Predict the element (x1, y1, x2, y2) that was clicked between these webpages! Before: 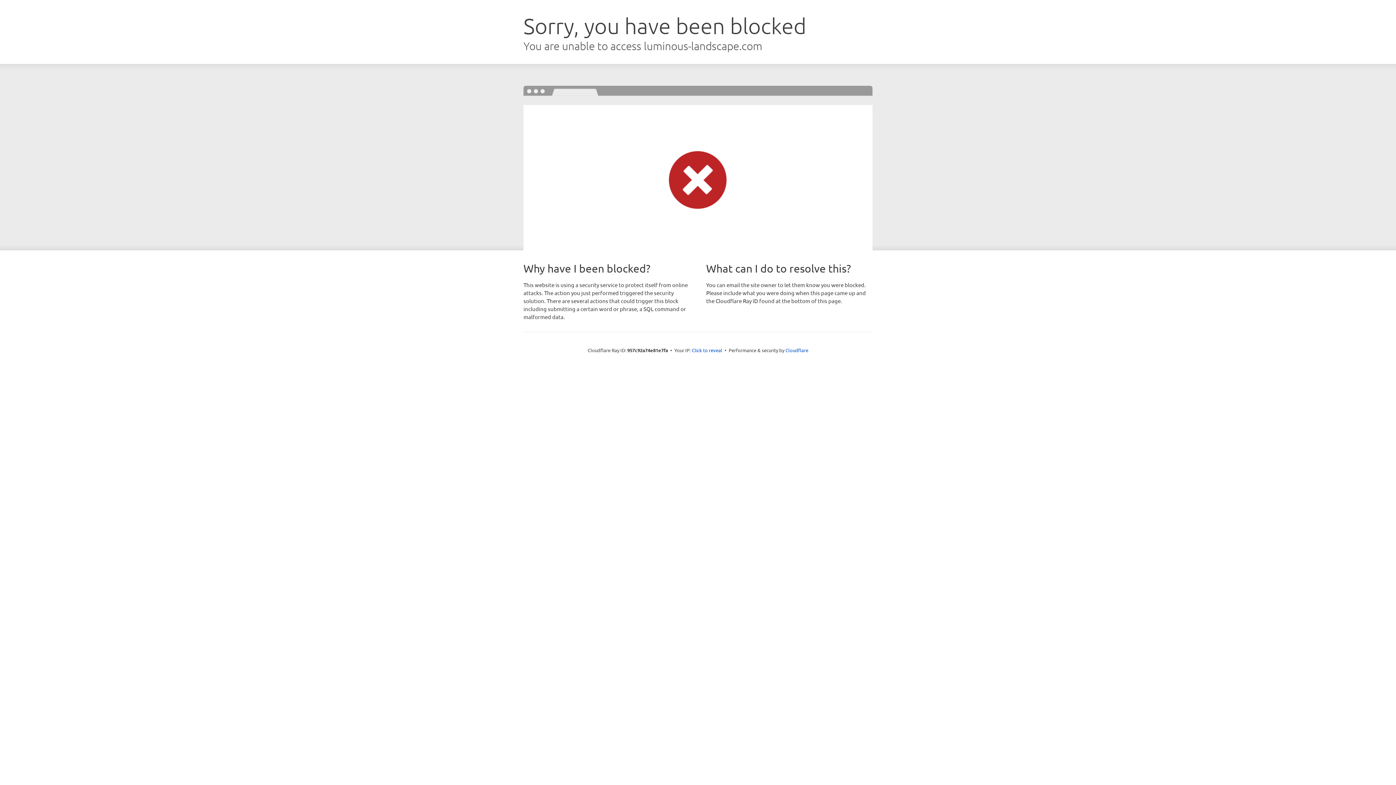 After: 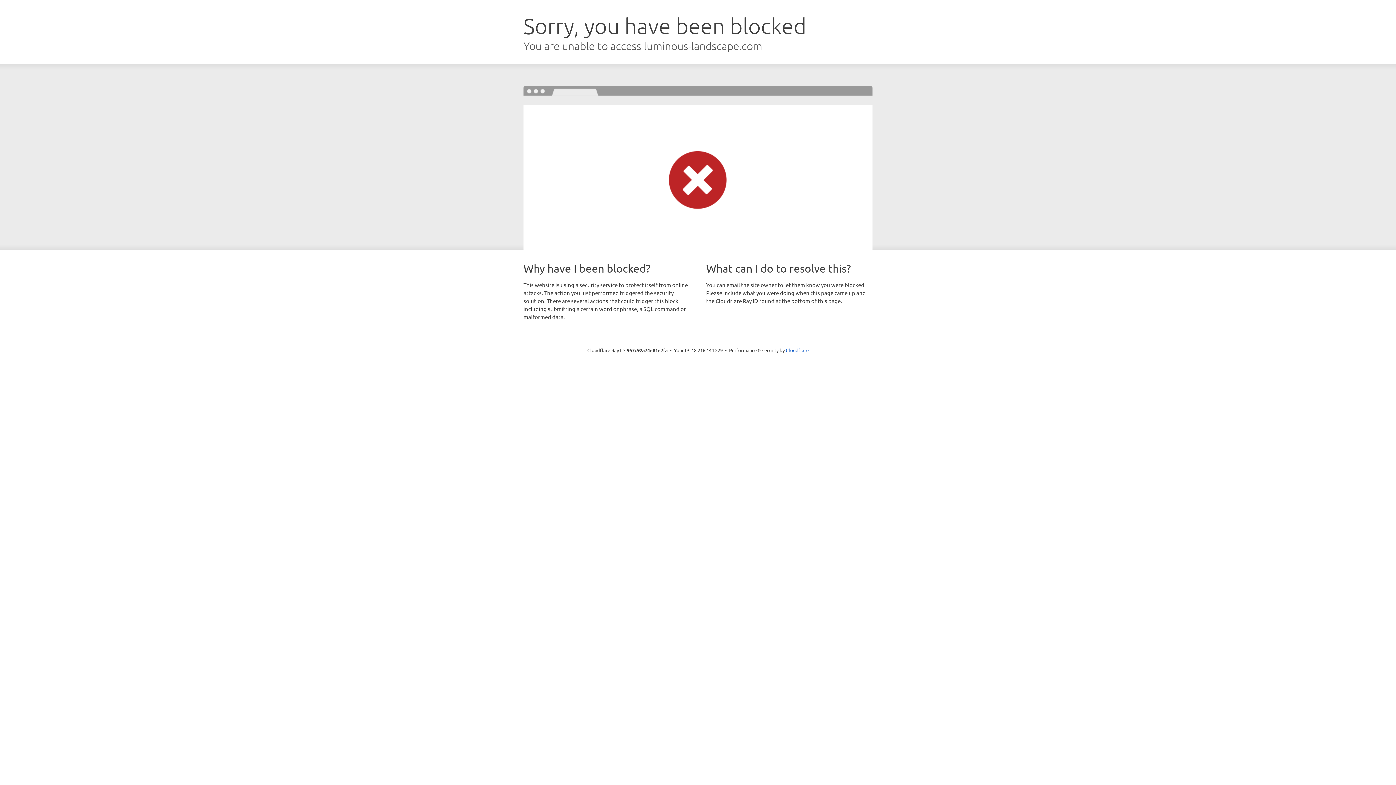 Action: label: Click to reveal bbox: (692, 346, 722, 353)